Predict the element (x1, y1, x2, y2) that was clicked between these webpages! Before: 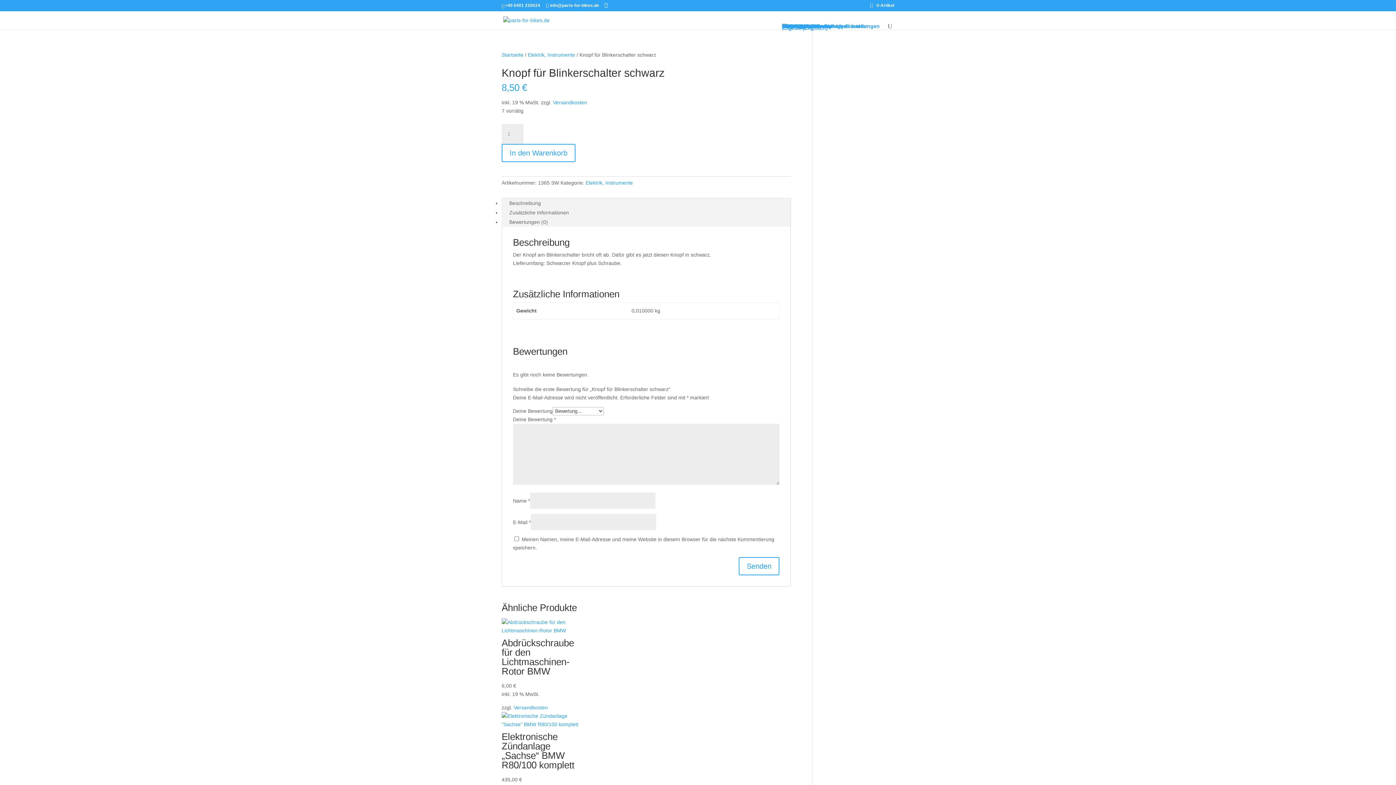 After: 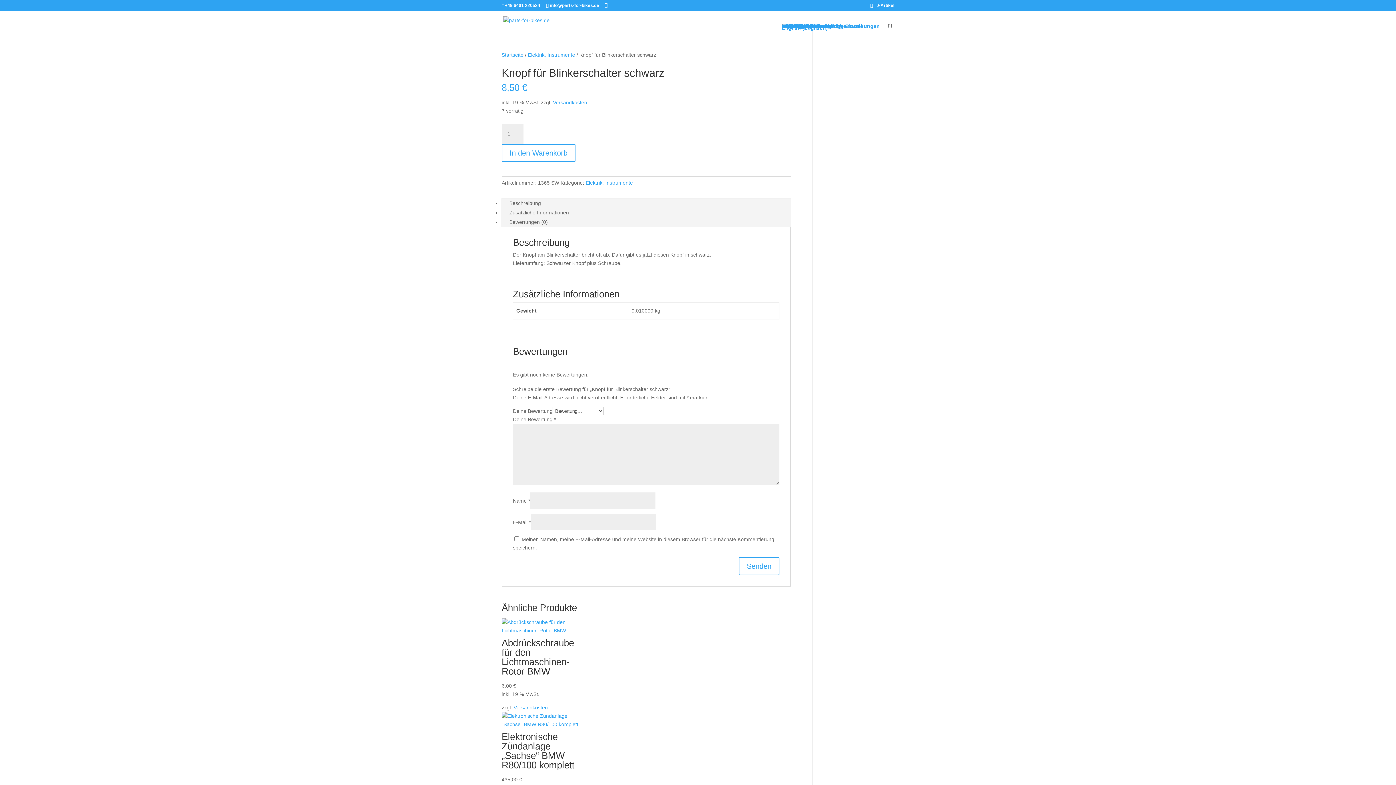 Action: bbox: (553, 99, 587, 105) label: Versandkosten